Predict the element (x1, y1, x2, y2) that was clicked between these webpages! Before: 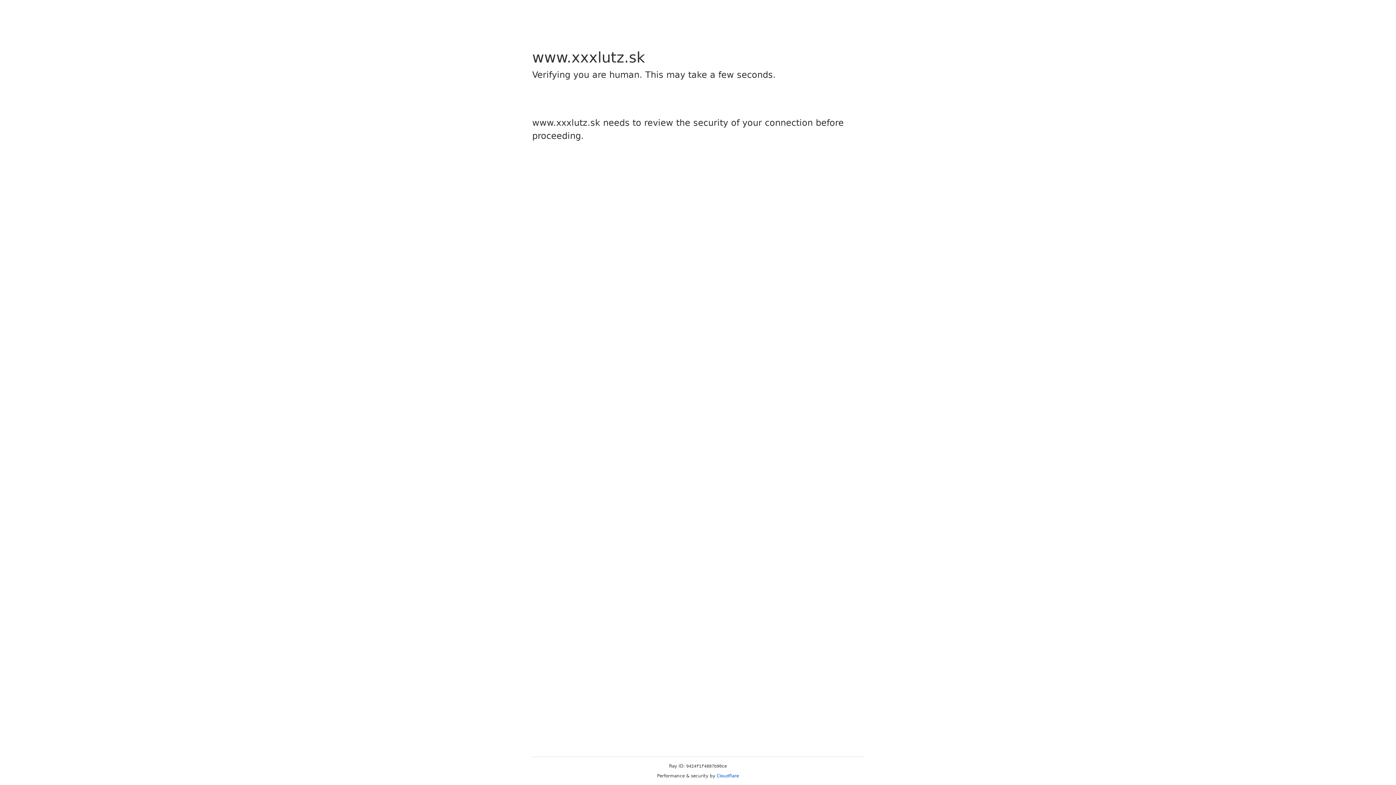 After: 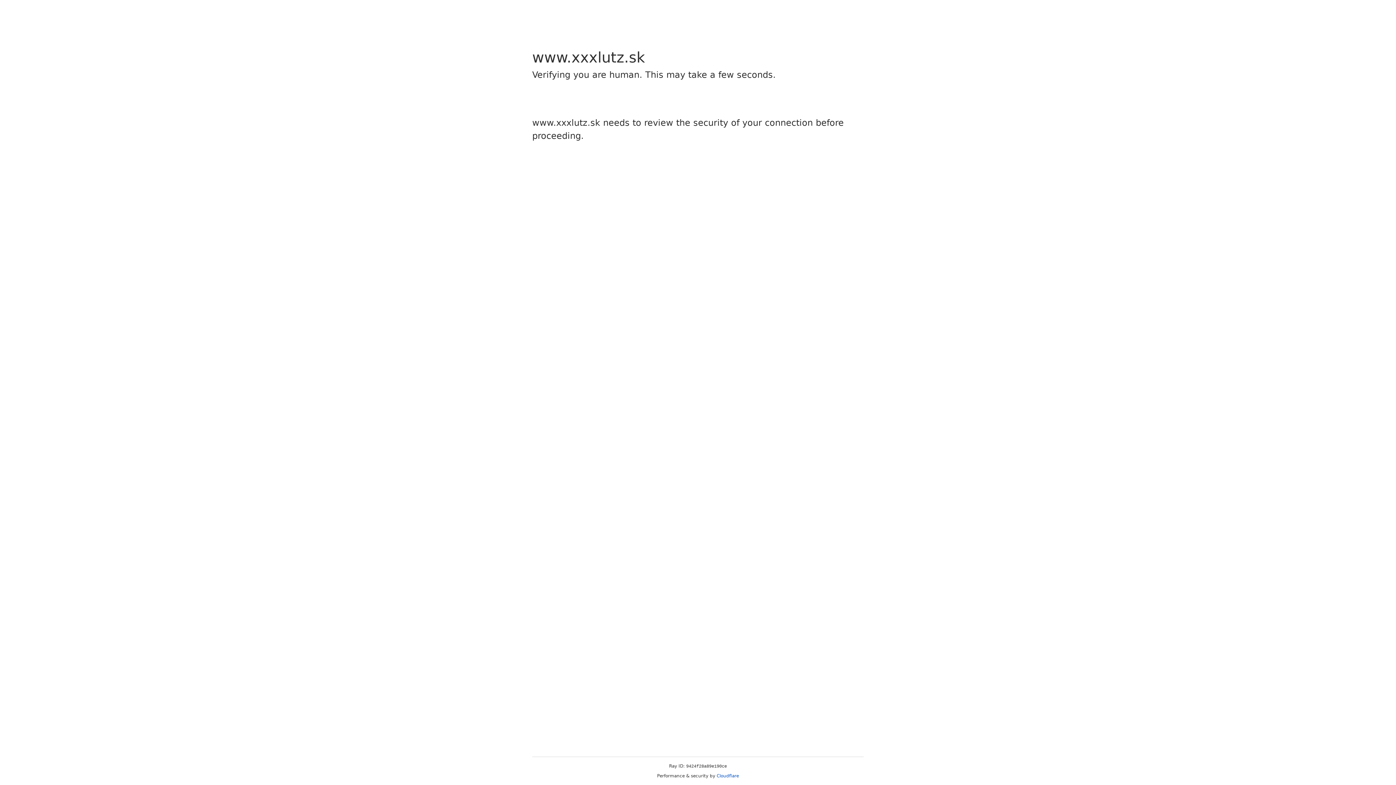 Action: label: Cloudflare bbox: (716, 773, 739, 778)